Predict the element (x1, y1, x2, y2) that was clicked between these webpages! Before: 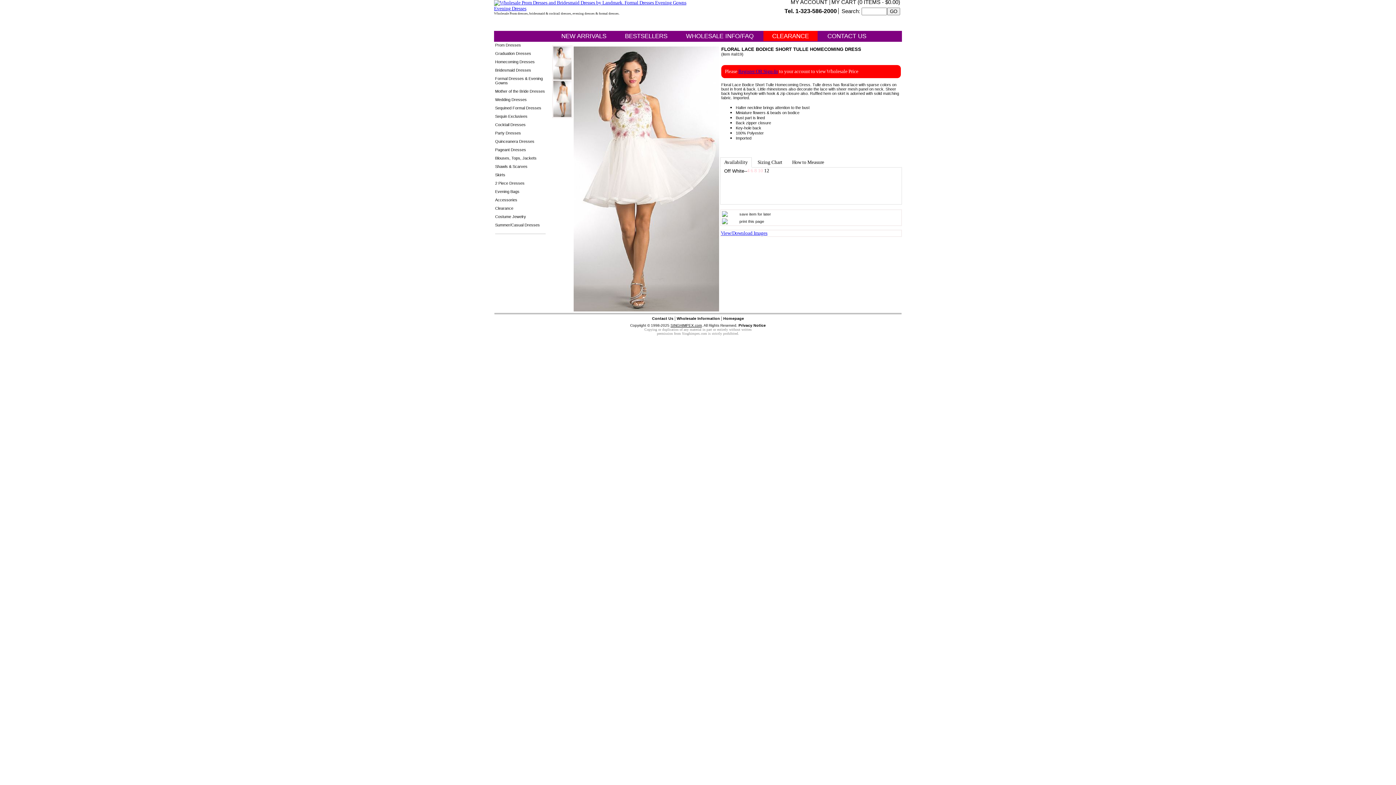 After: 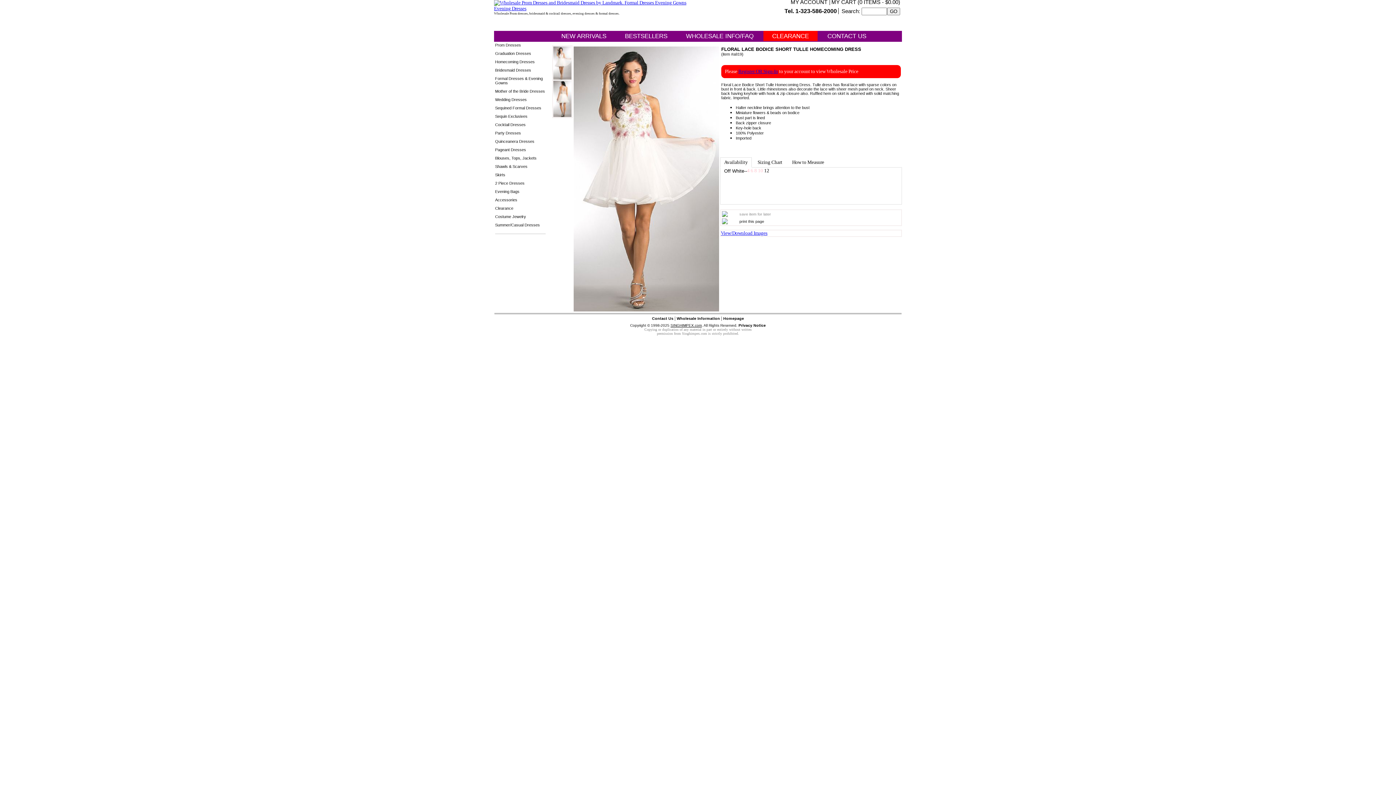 Action: bbox: (739, 212, 771, 216) label: save item for later